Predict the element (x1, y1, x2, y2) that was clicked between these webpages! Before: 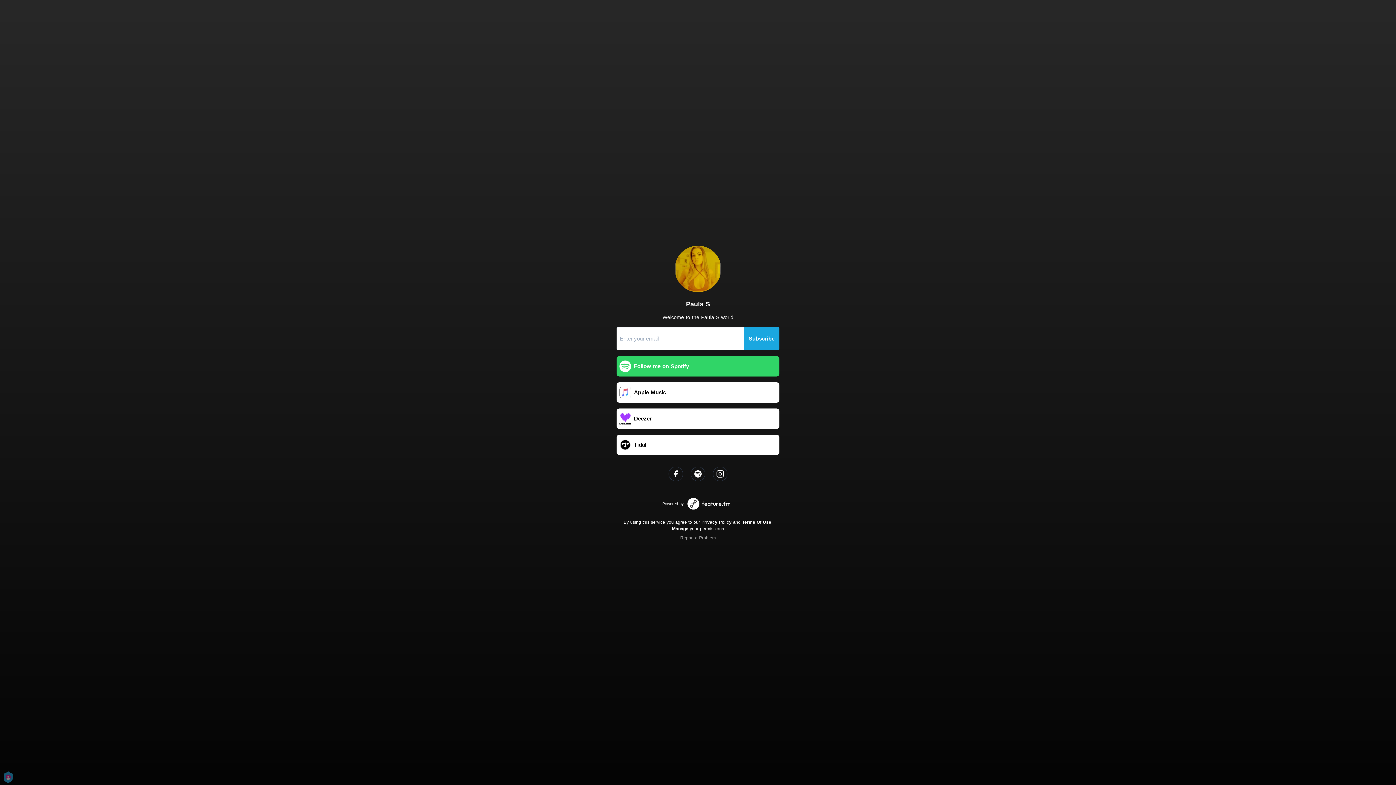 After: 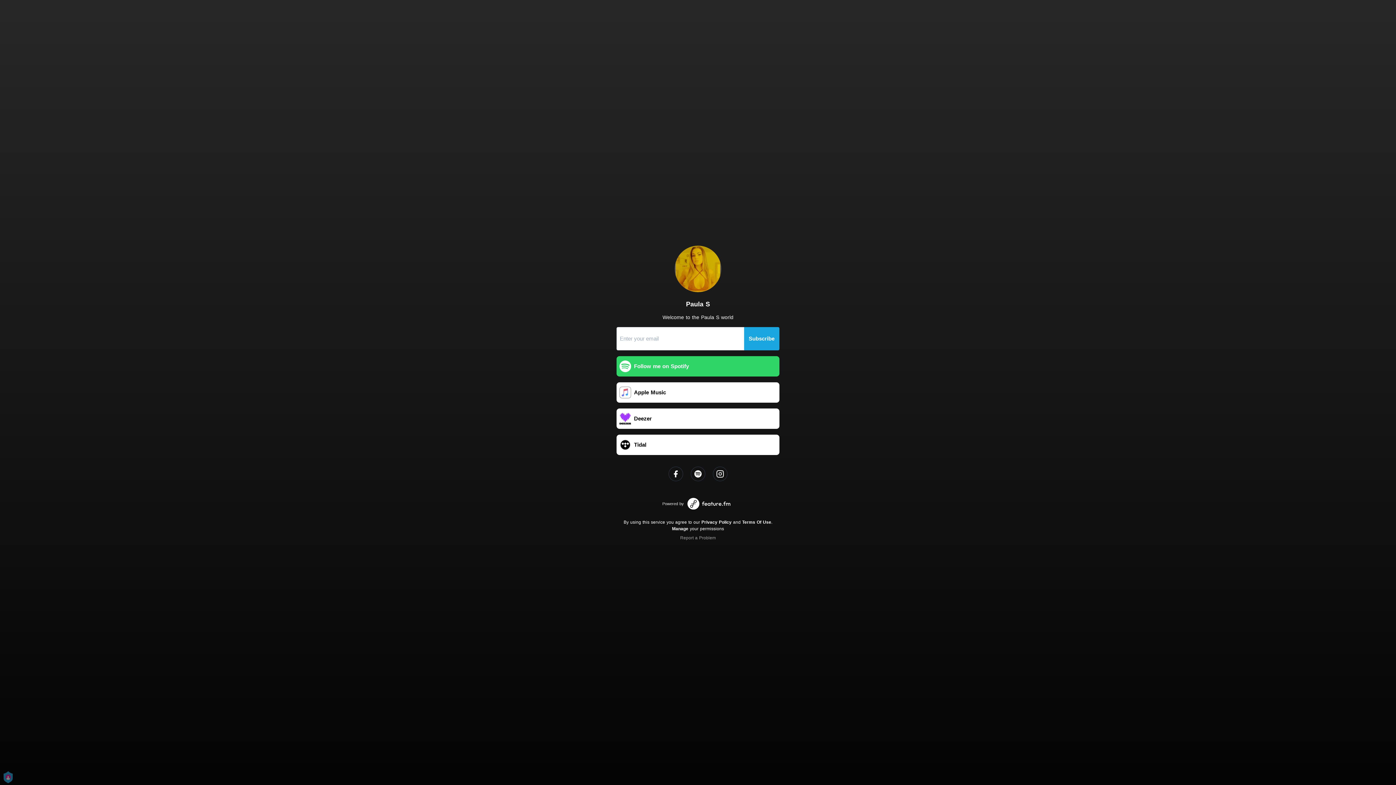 Action: bbox: (701, 520, 731, 525) label: Privacy Policy